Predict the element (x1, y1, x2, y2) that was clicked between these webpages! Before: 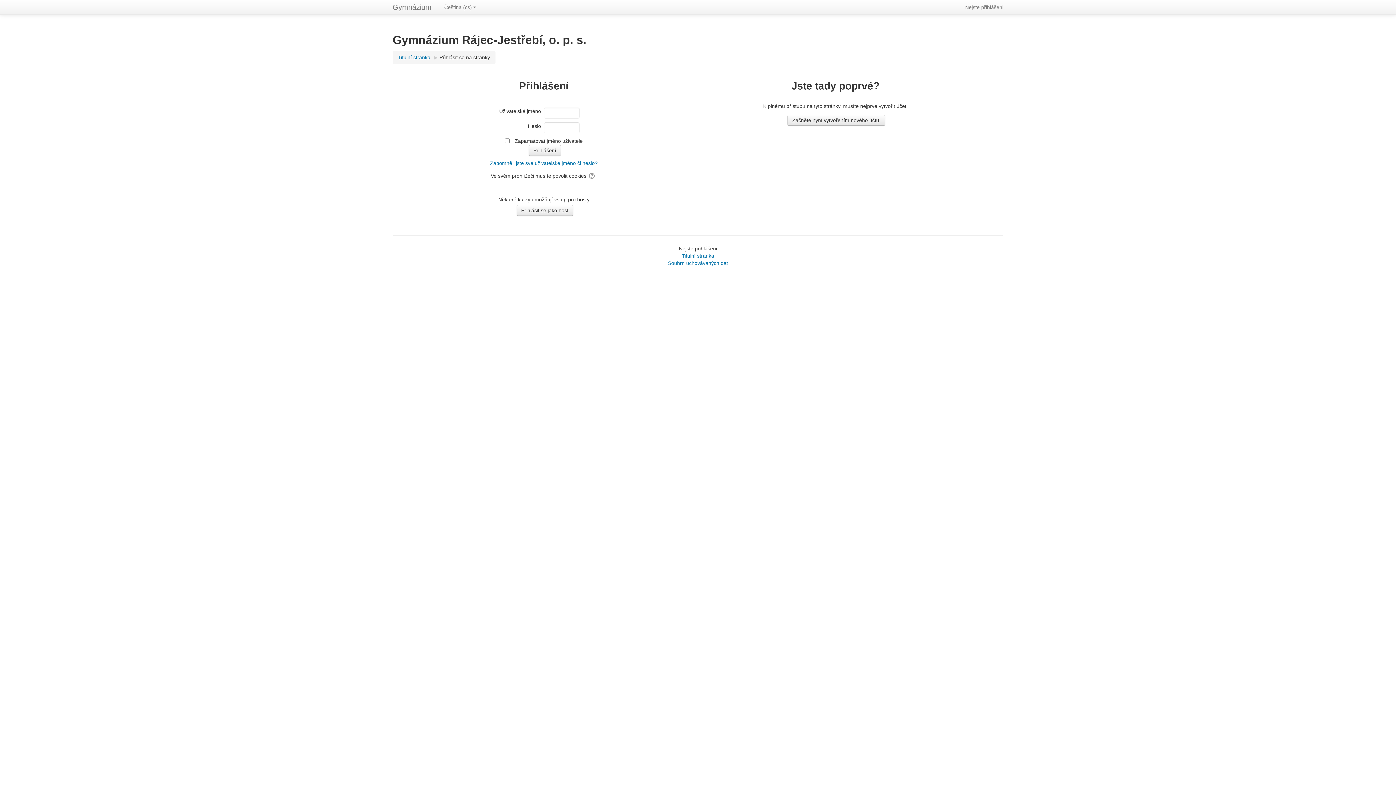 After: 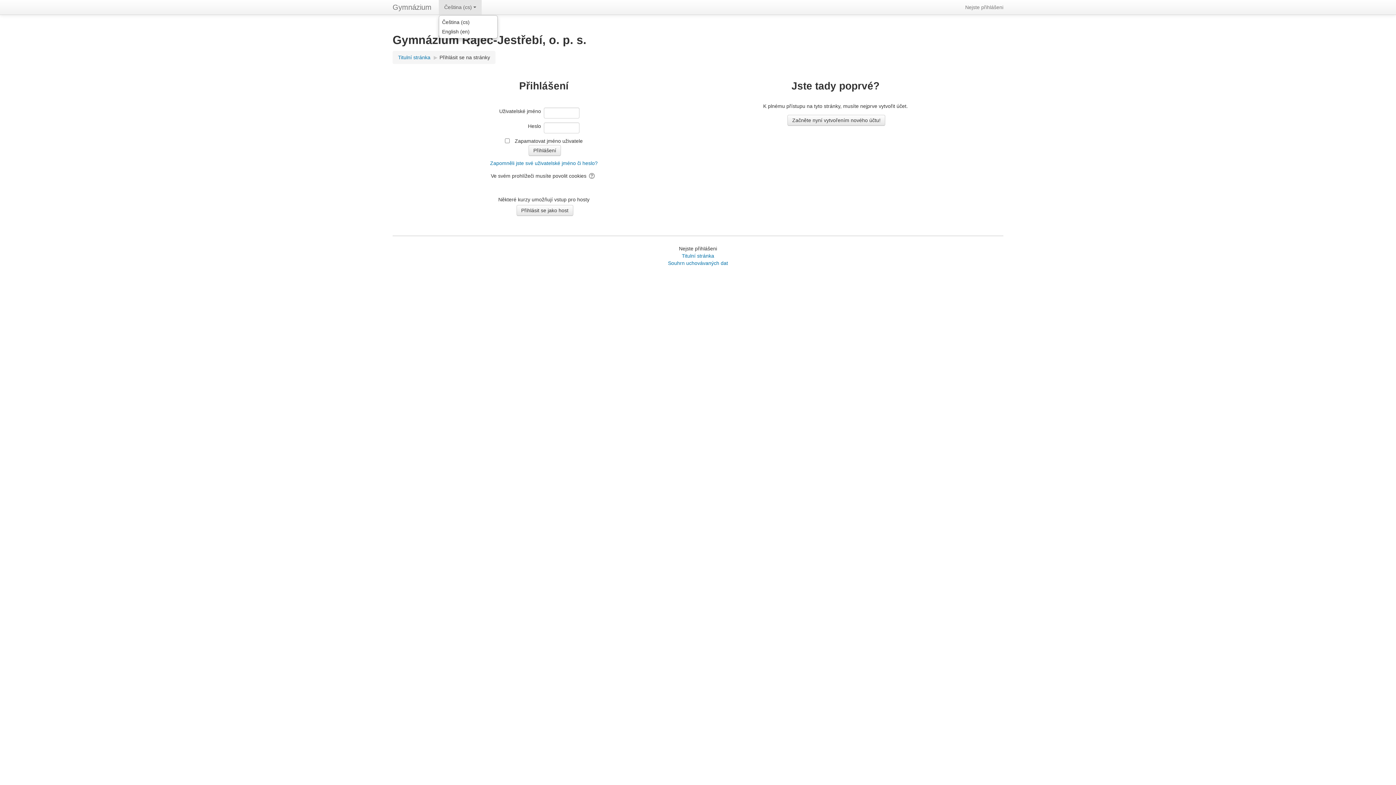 Action: label: Čeština ‎(cs)‎ bbox: (438, 0, 481, 14)